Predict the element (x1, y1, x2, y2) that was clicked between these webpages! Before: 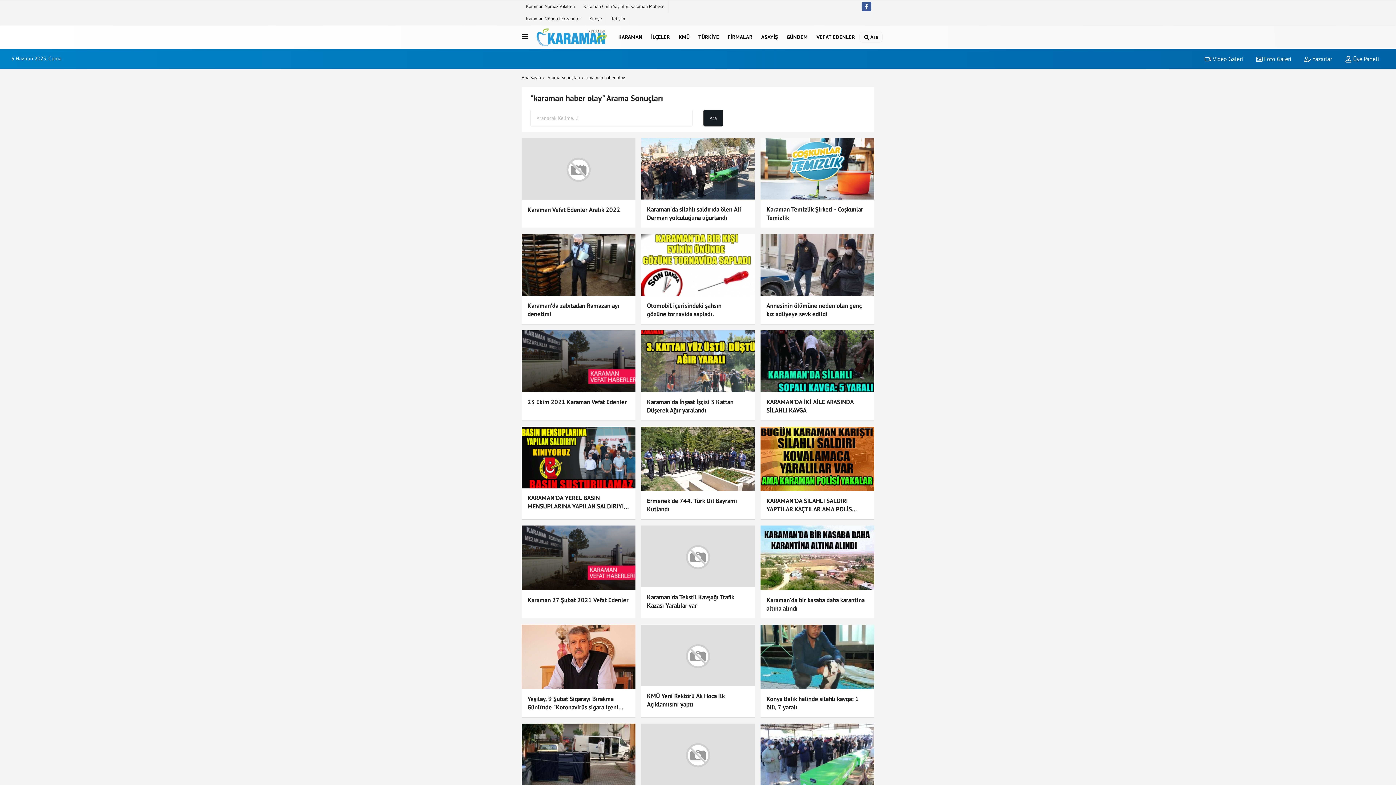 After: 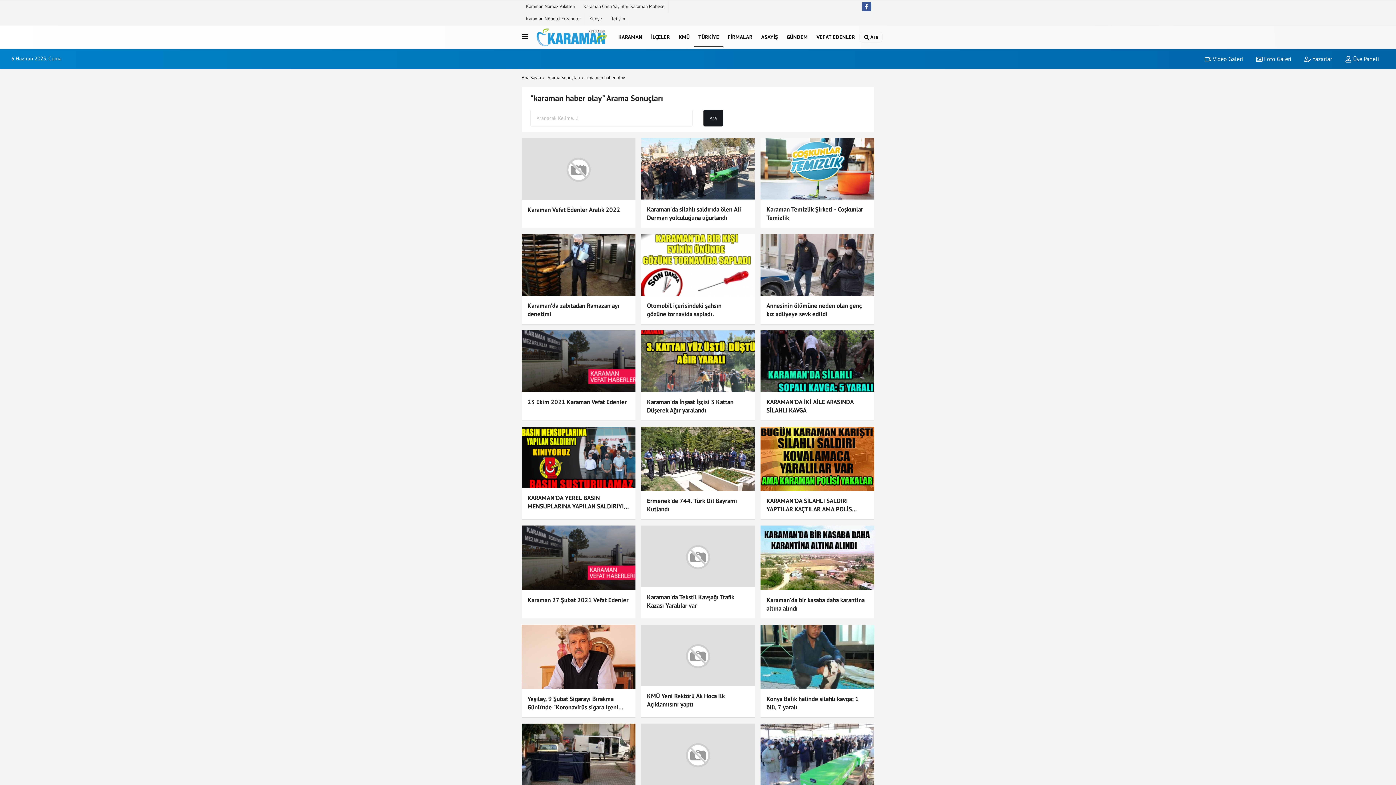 Action: label: TÜRKİYE bbox: (694, 27, 723, 46)